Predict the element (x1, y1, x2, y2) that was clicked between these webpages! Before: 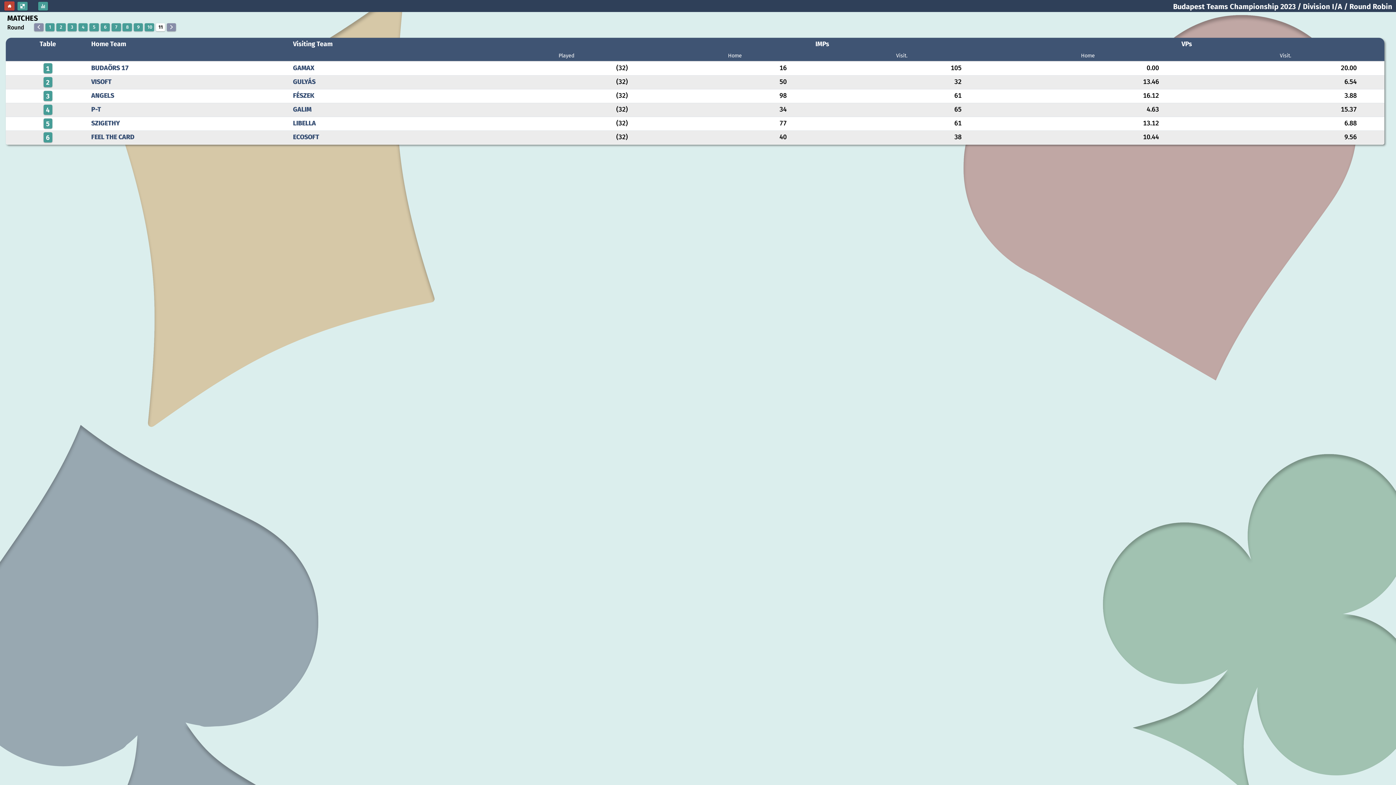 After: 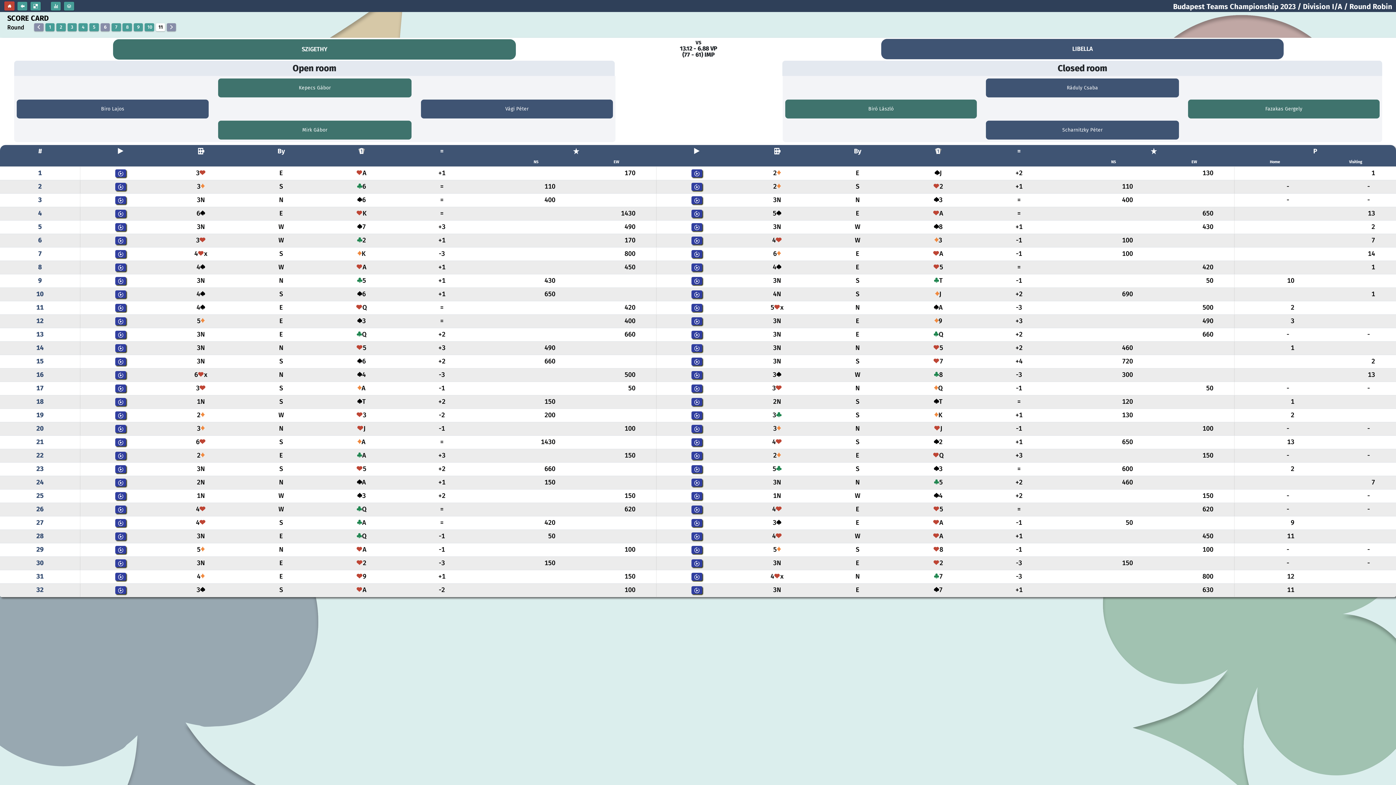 Action: bbox: (43, 118, 52, 128) label: 5